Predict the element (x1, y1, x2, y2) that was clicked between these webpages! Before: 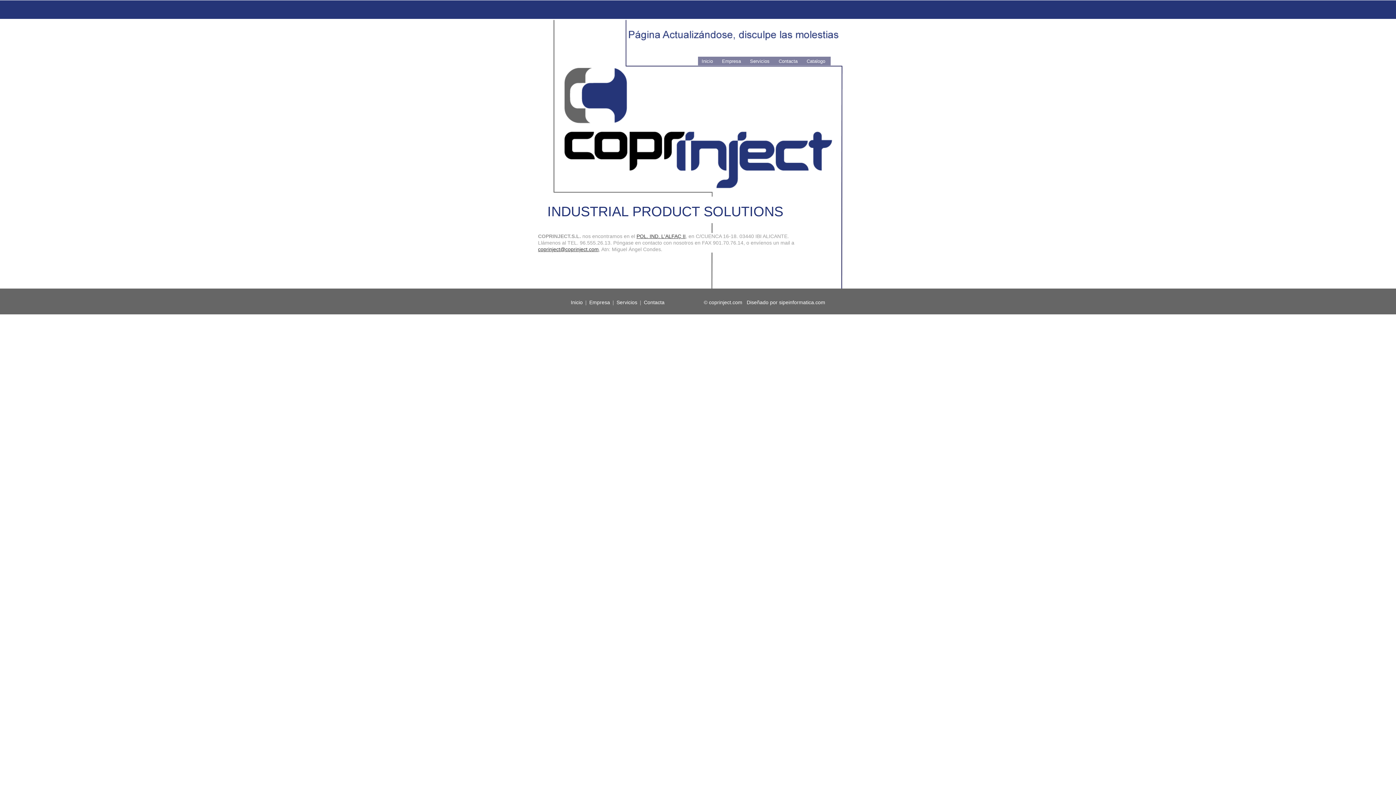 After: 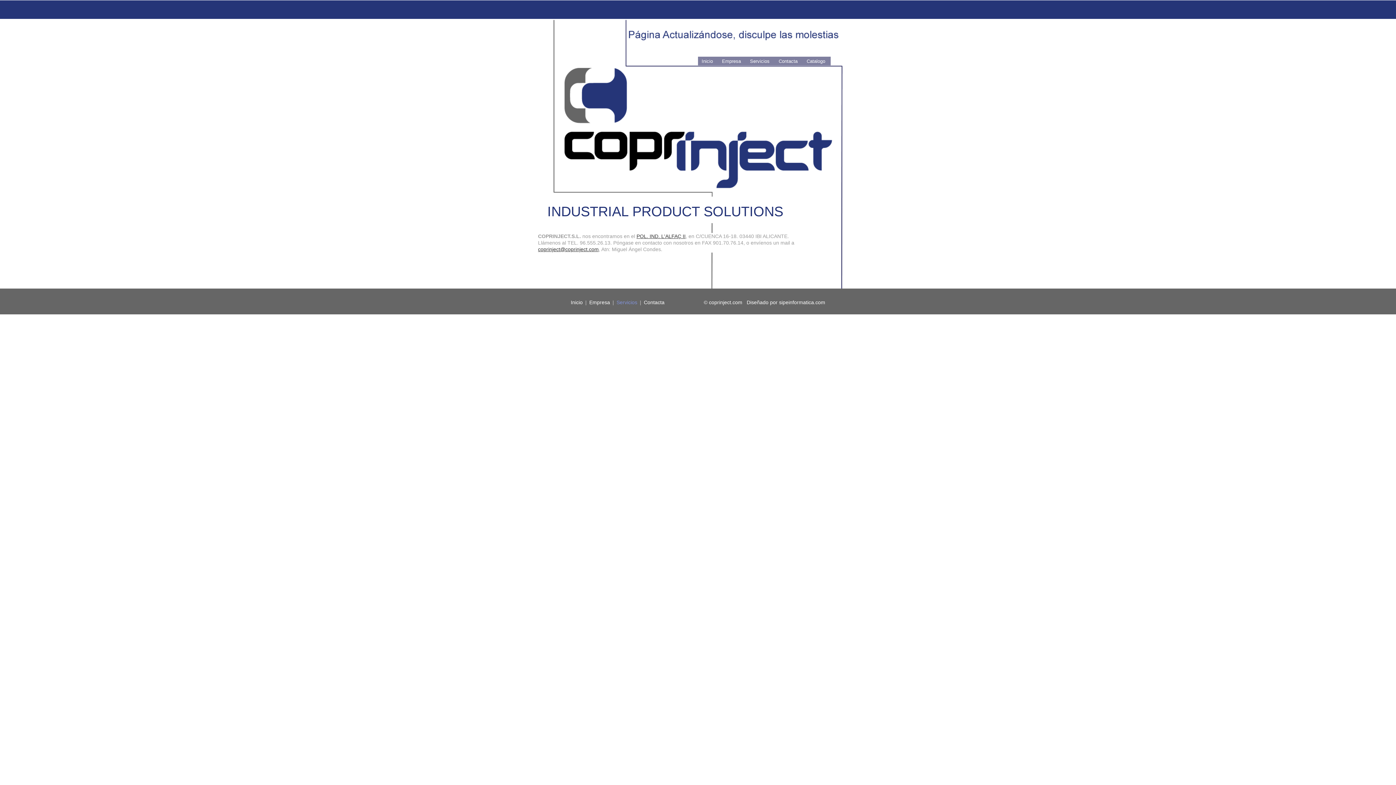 Action: label: Servicios bbox: (616, 299, 637, 305)